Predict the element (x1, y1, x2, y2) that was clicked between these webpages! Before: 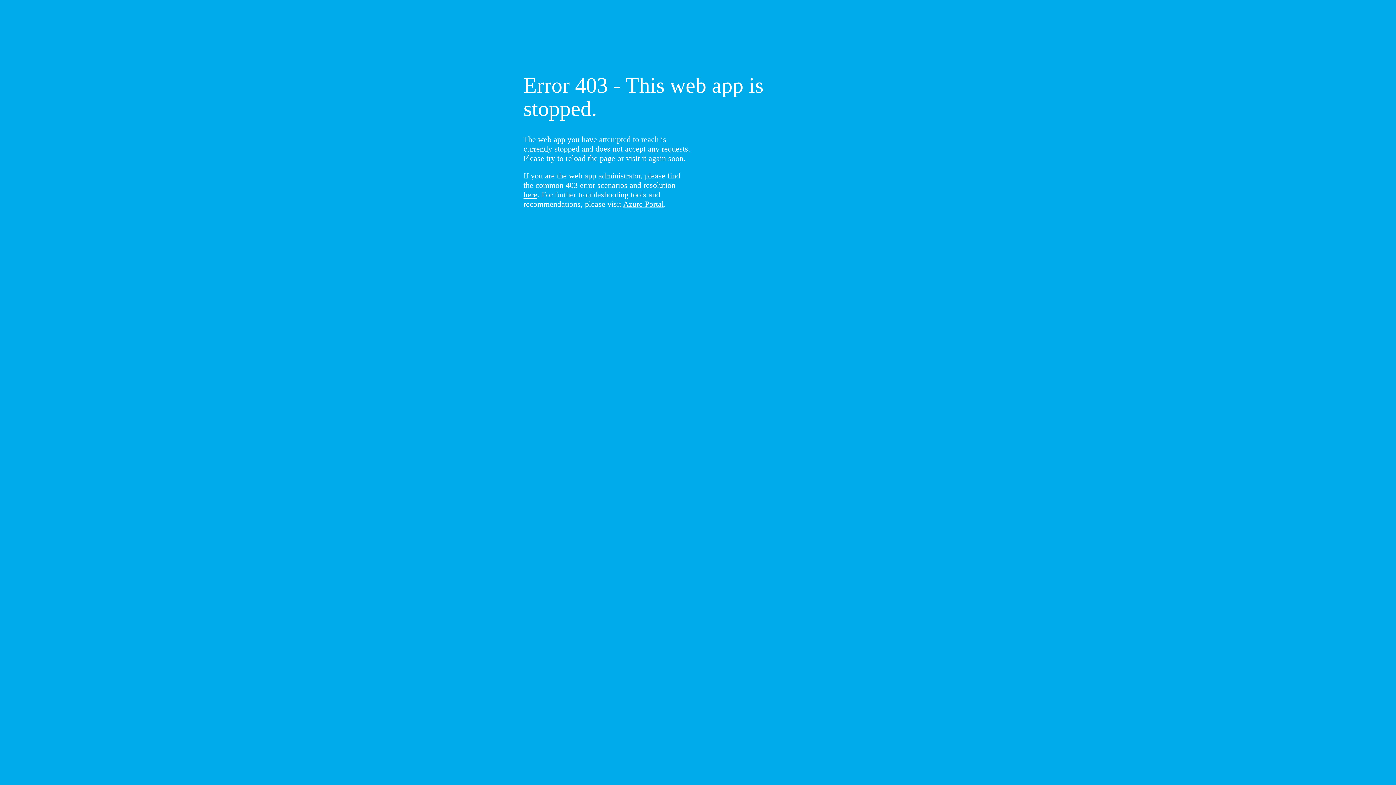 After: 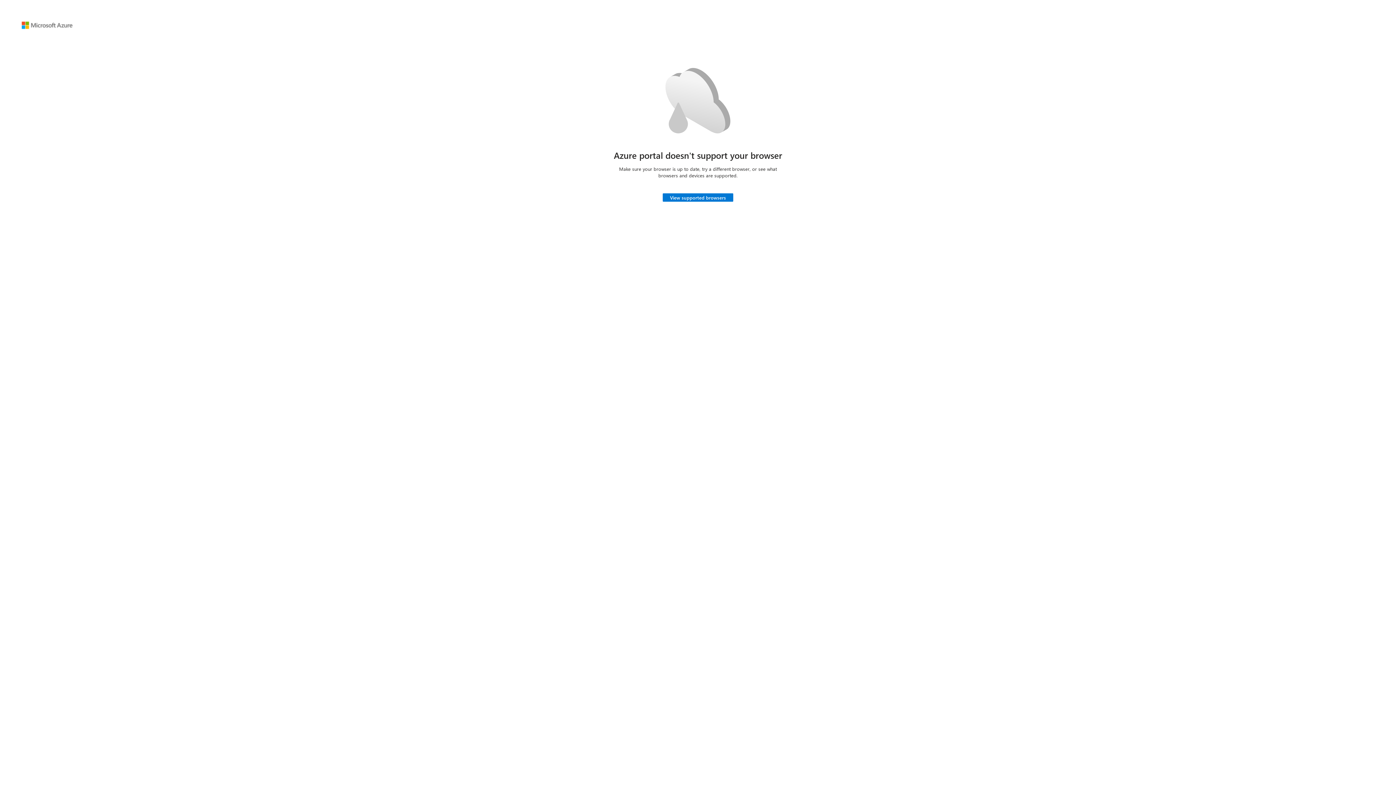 Action: label: Azure Portal bbox: (623, 199, 664, 208)